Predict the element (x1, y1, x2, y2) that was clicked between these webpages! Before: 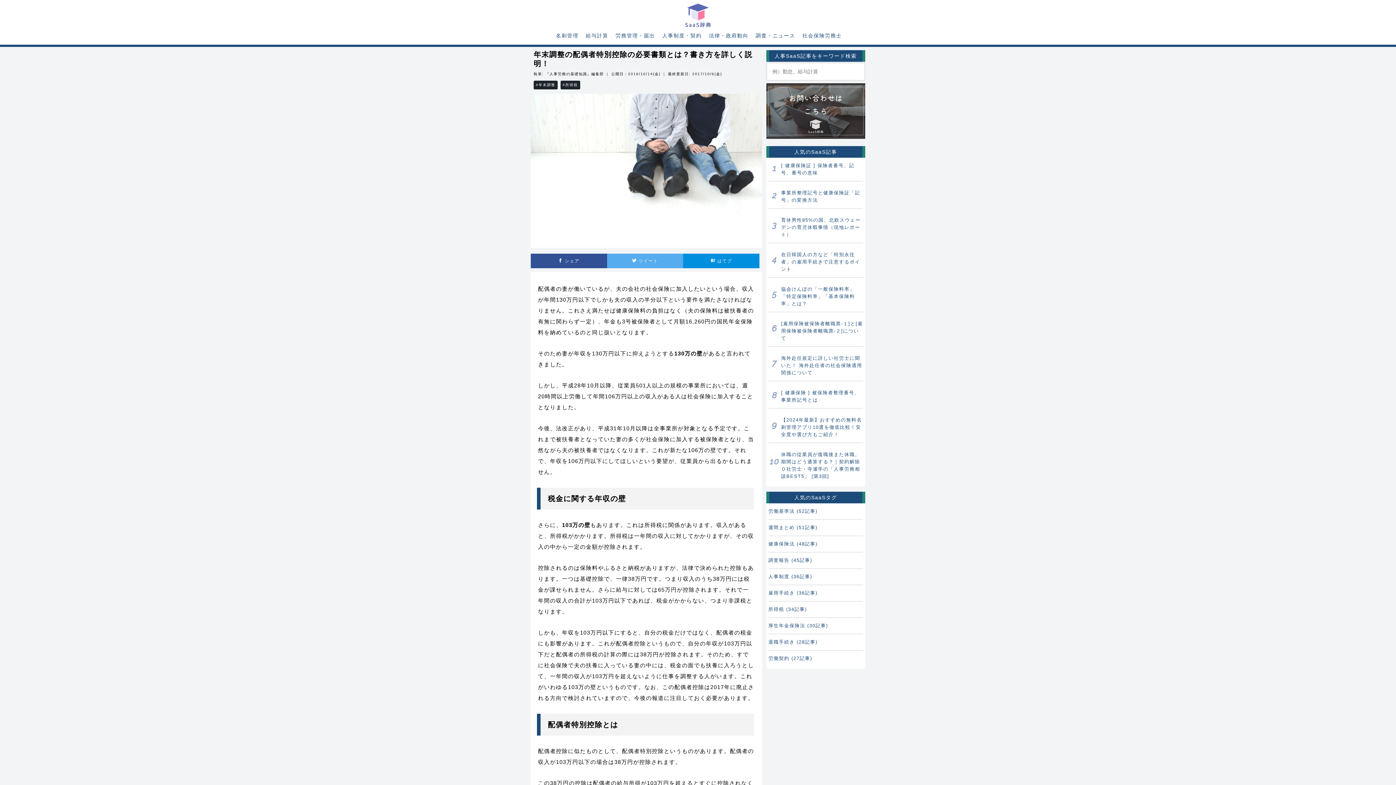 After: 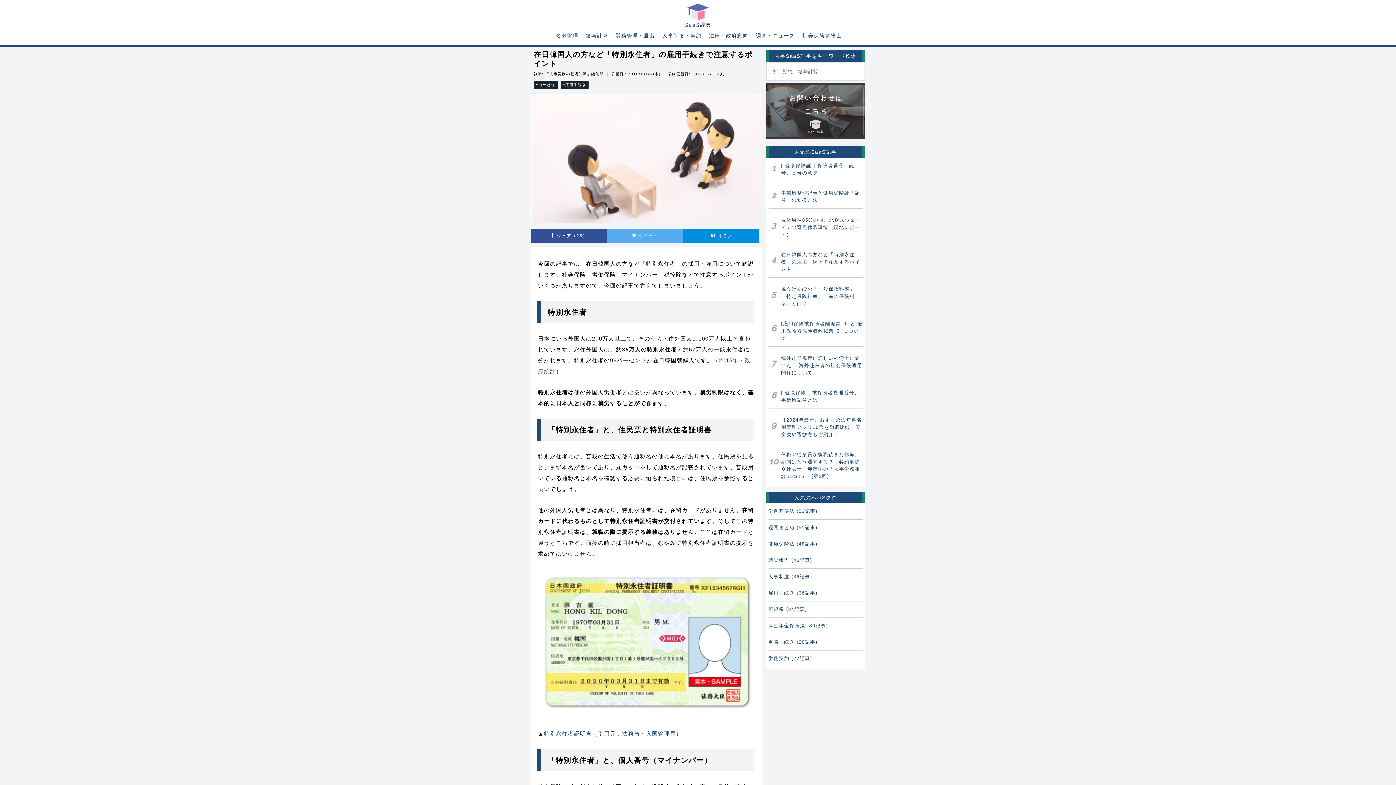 Action: label: 在日韓国人の方など「特別永住者」の雇用手続きで注意するポイント bbox: (781, 251, 863, 273)